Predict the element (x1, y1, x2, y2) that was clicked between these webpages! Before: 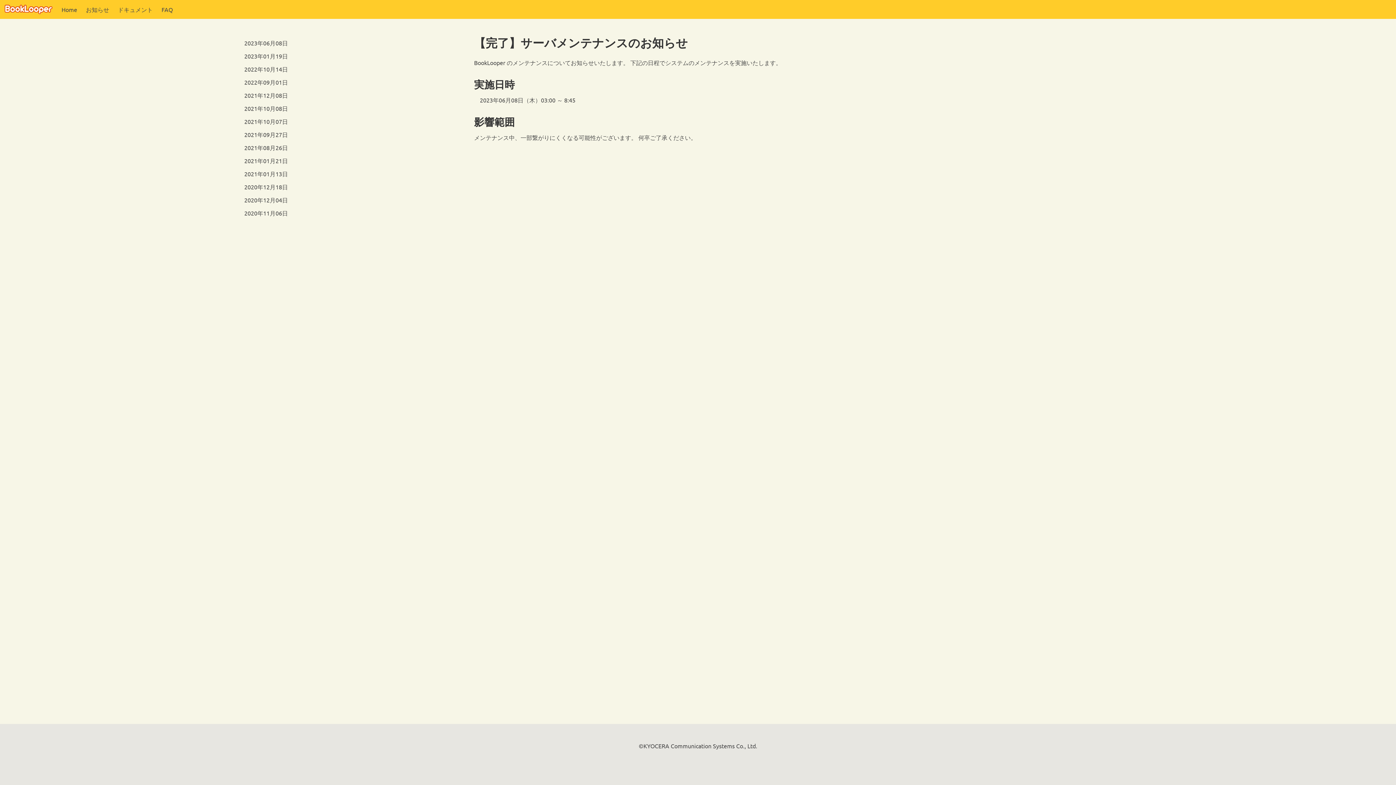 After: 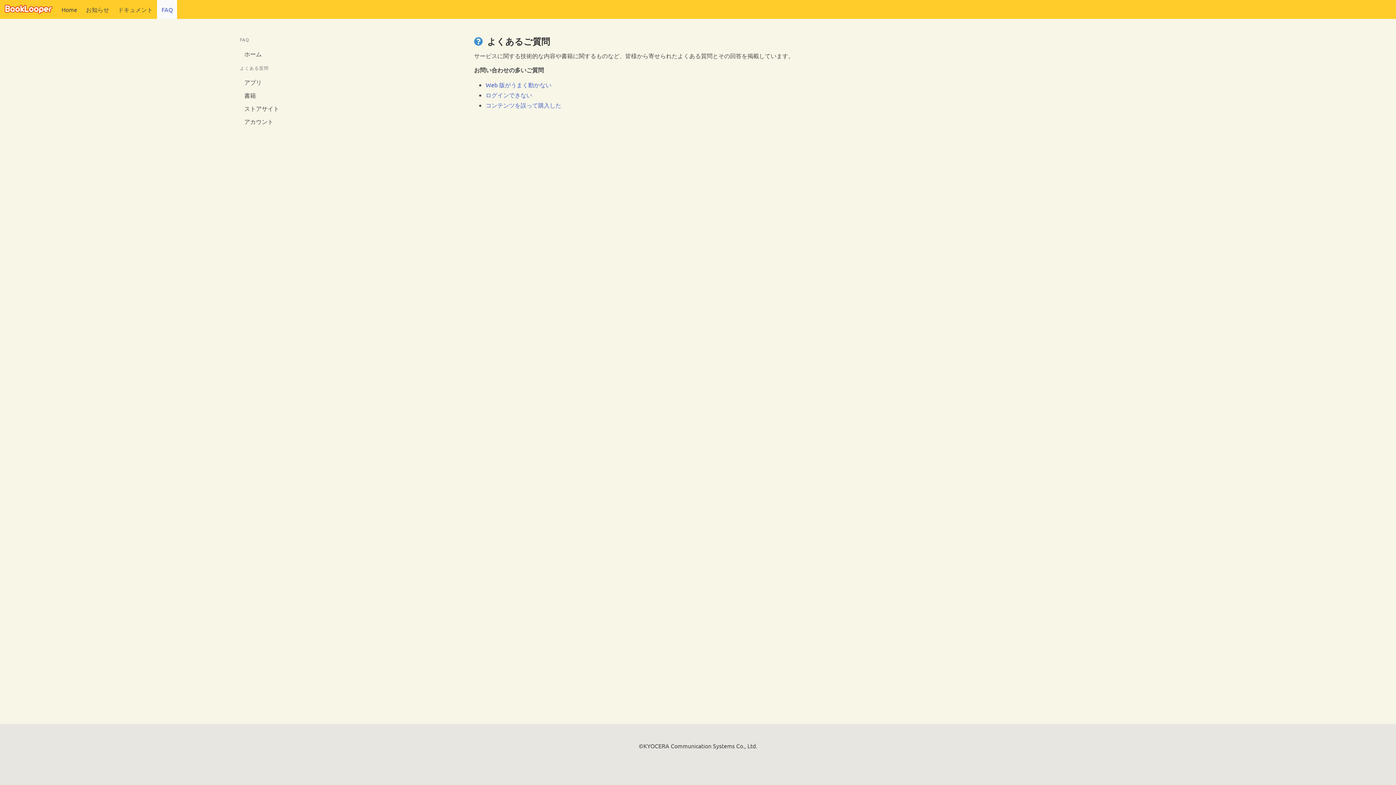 Action: label: FAQ bbox: (157, 0, 177, 18)